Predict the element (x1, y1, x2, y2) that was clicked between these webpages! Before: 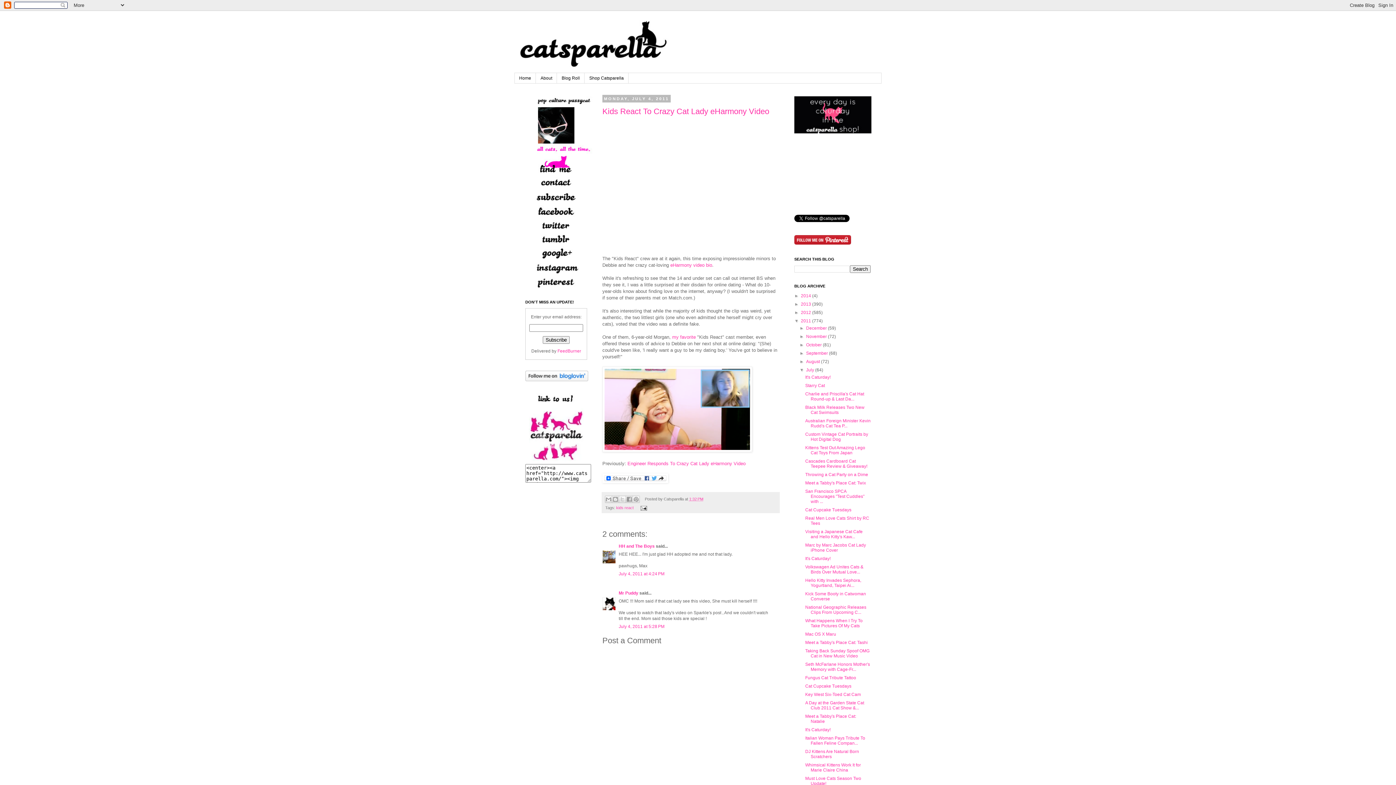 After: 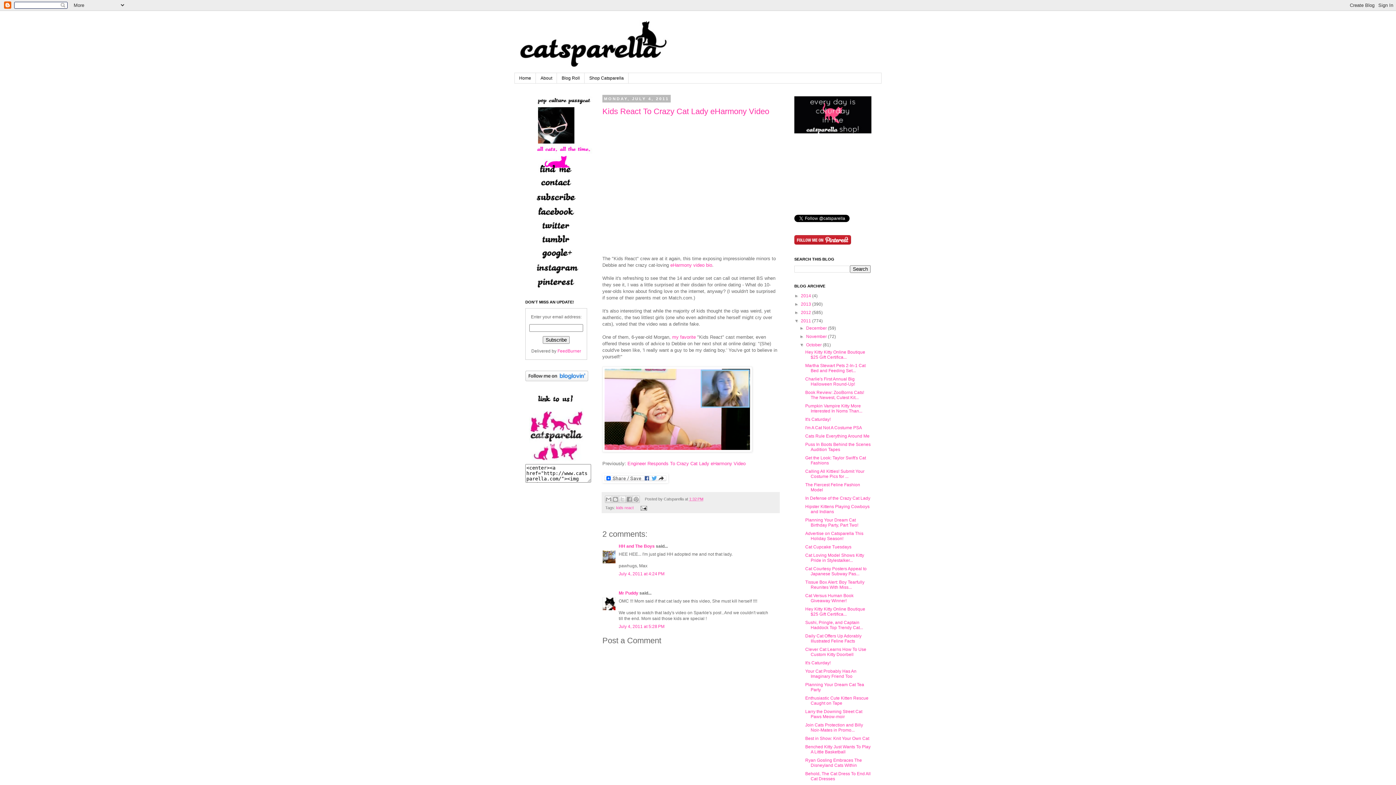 Action: label: ►   bbox: (799, 342, 806, 347)